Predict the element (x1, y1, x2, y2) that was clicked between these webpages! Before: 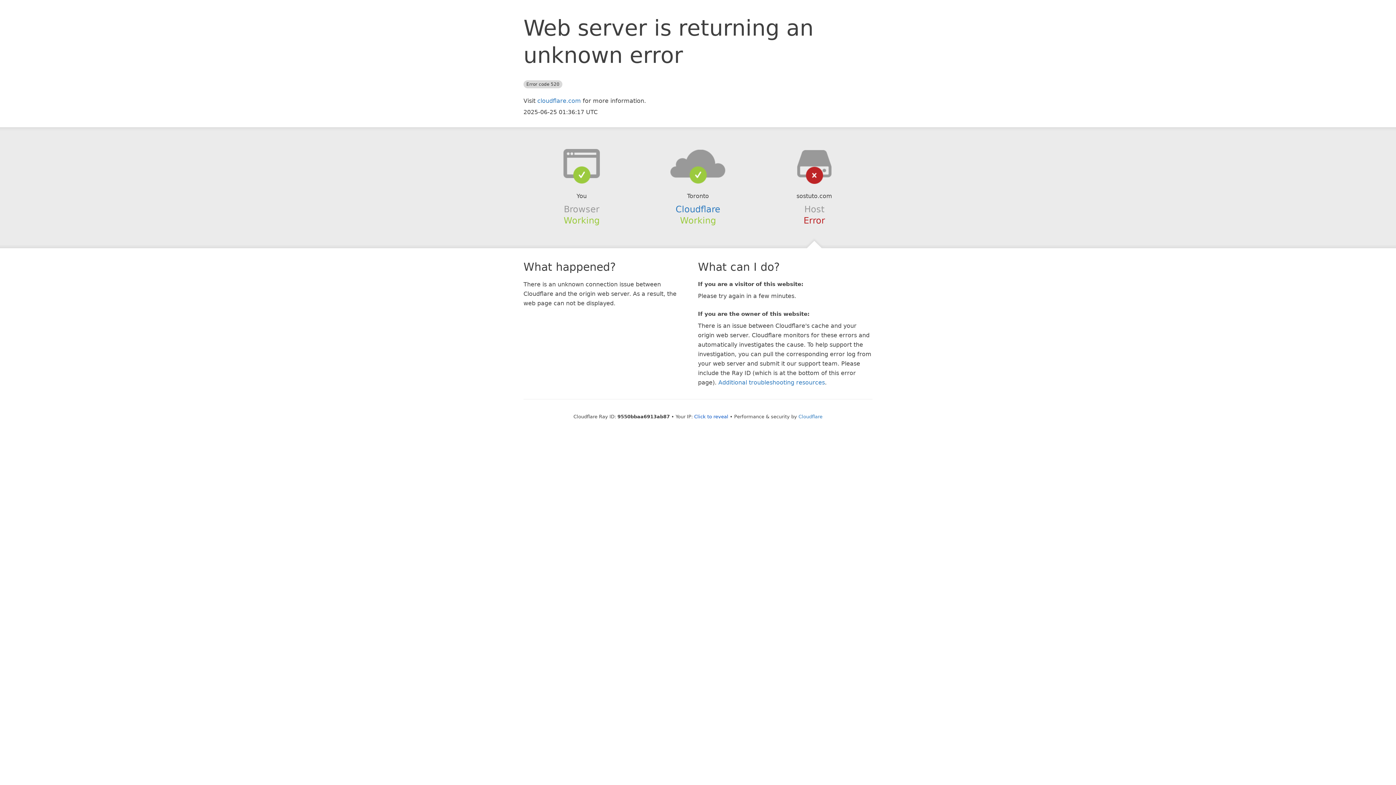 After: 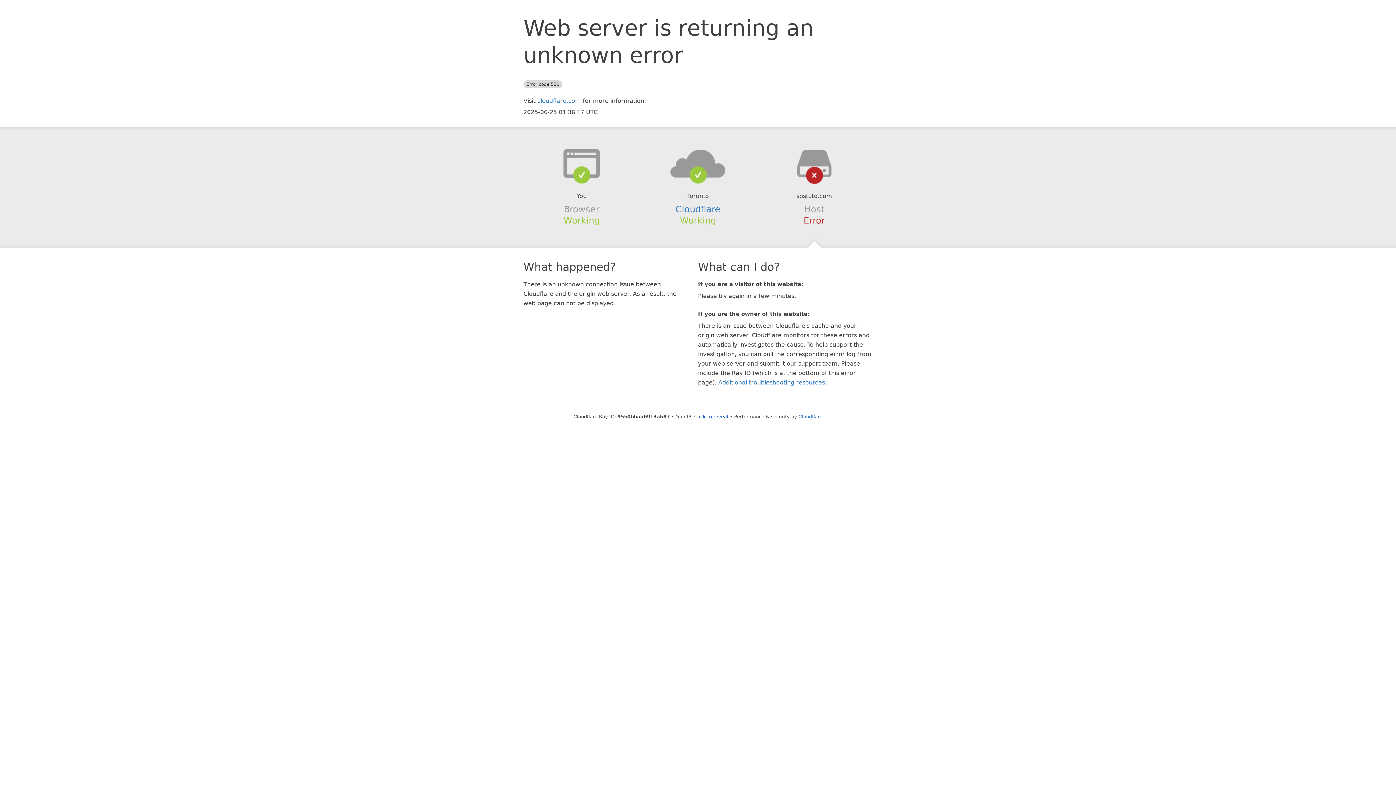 Action: bbox: (639, 148, 756, 178)